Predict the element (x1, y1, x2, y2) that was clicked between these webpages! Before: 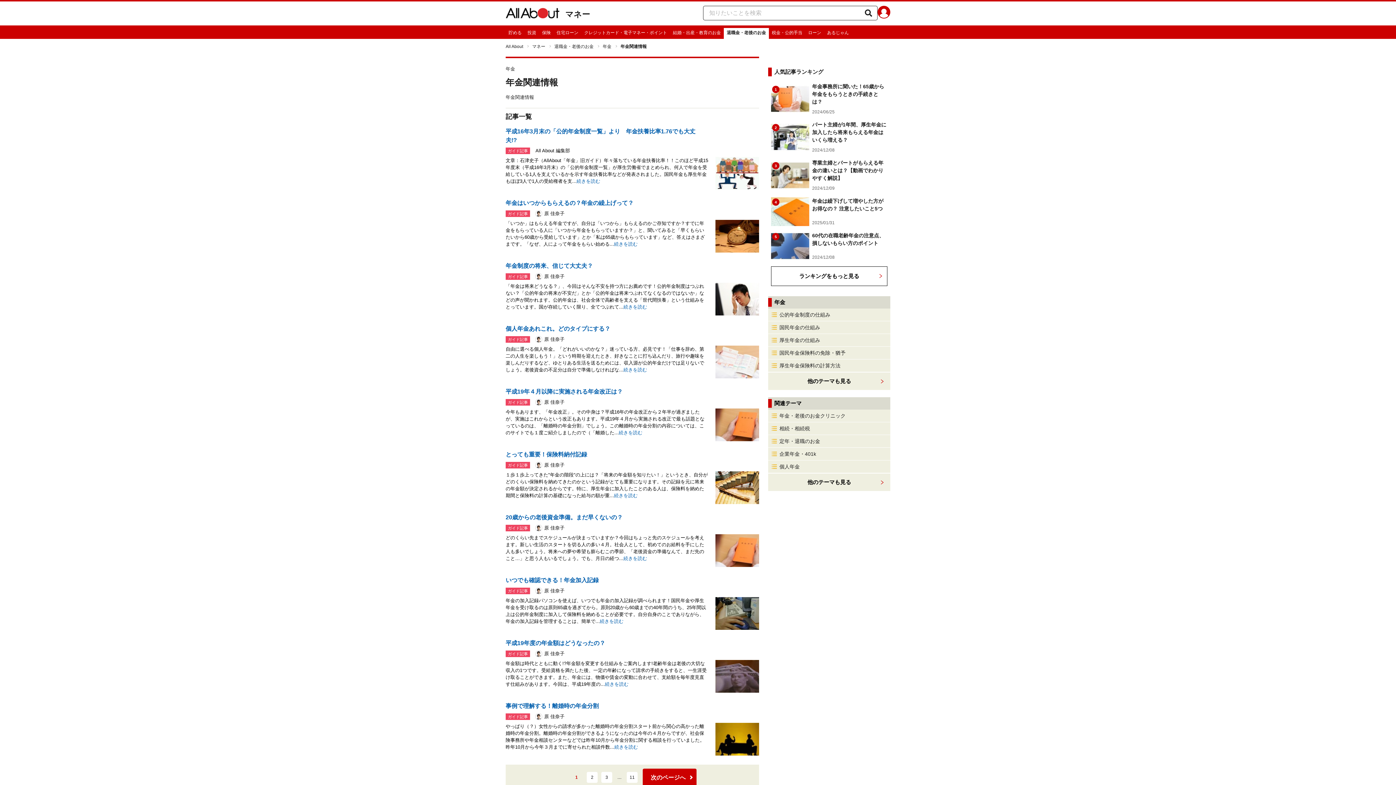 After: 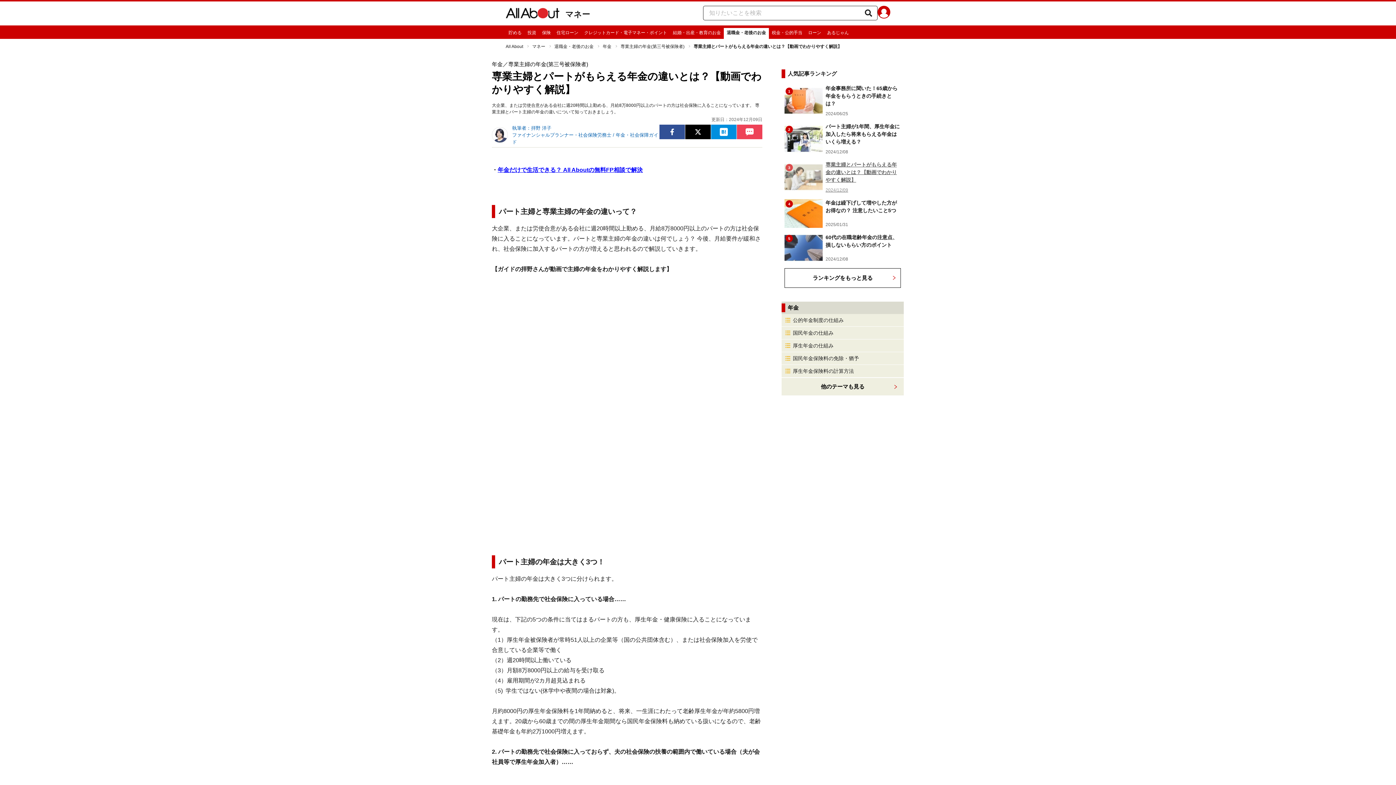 Action: label: 3
専業主婦とパートがもらえる年金の違いとは？【動画でわかりやすく解説】
2024/12/09 bbox: (768, 156, 890, 194)